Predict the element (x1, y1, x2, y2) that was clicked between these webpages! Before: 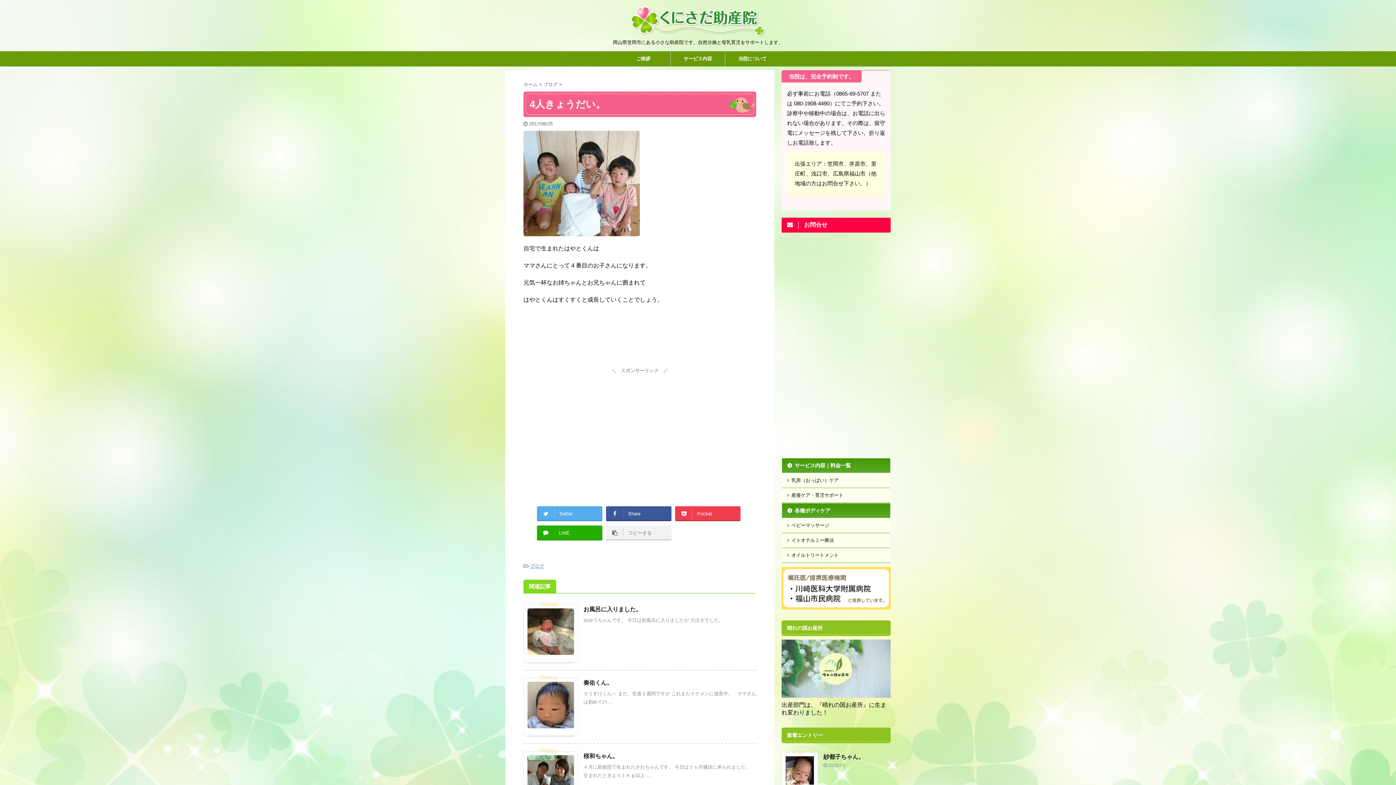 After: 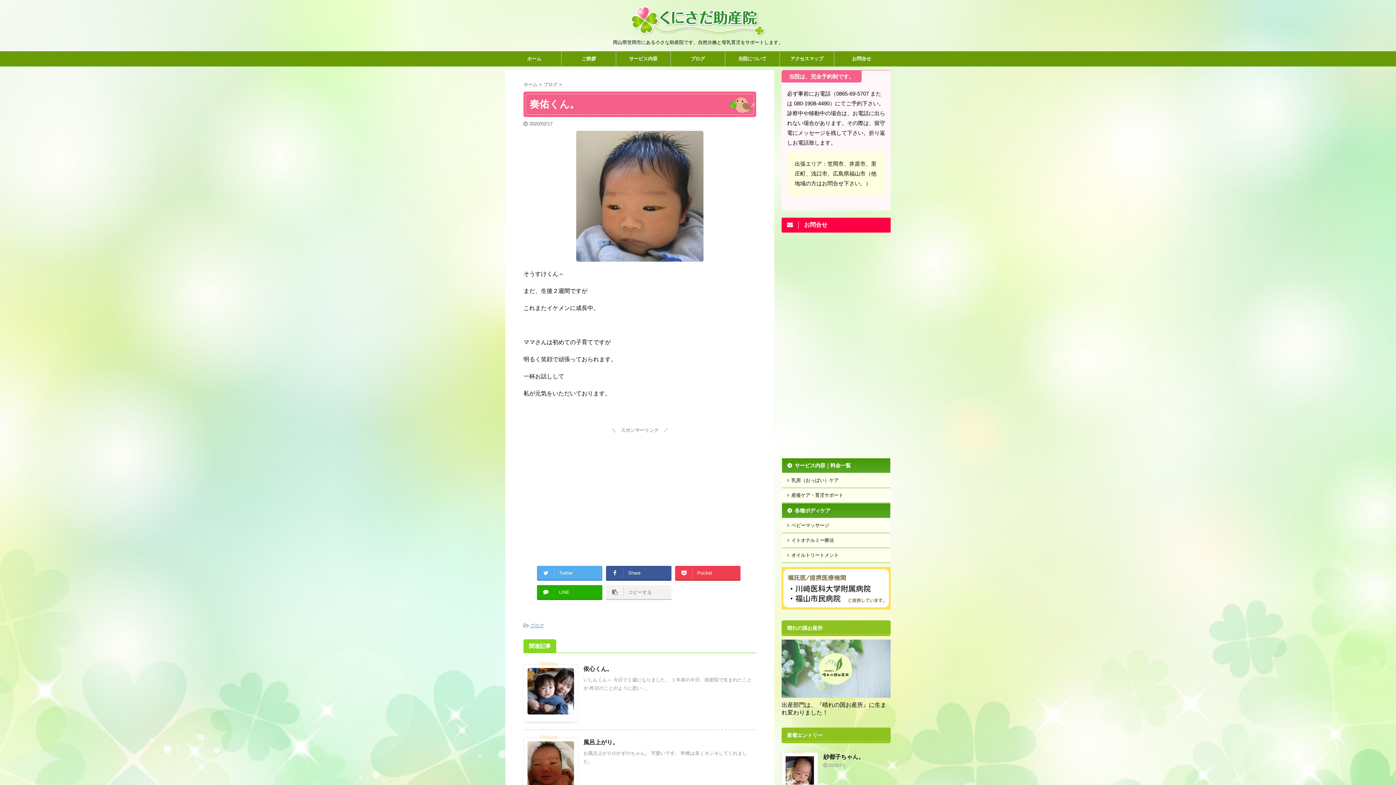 Action: bbox: (527, 722, 574, 728)